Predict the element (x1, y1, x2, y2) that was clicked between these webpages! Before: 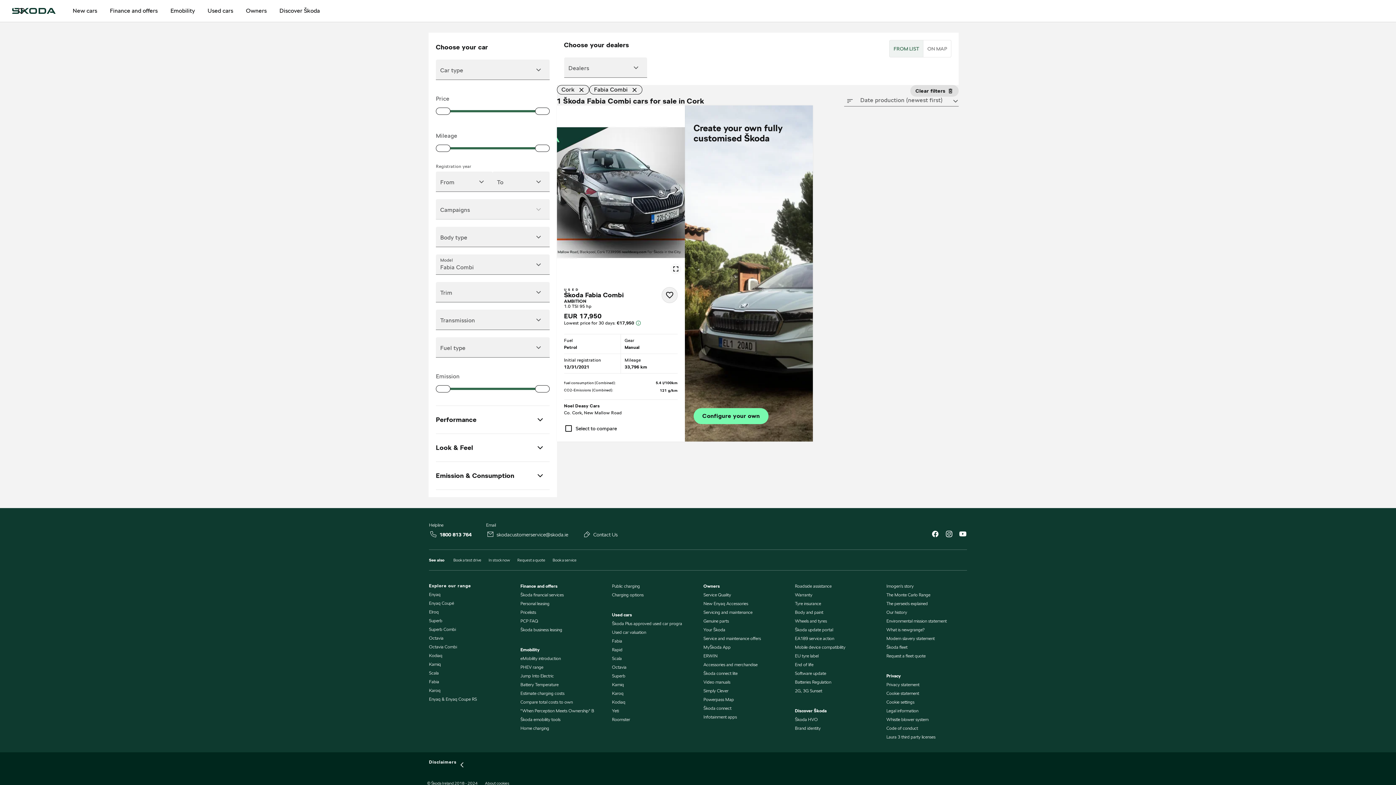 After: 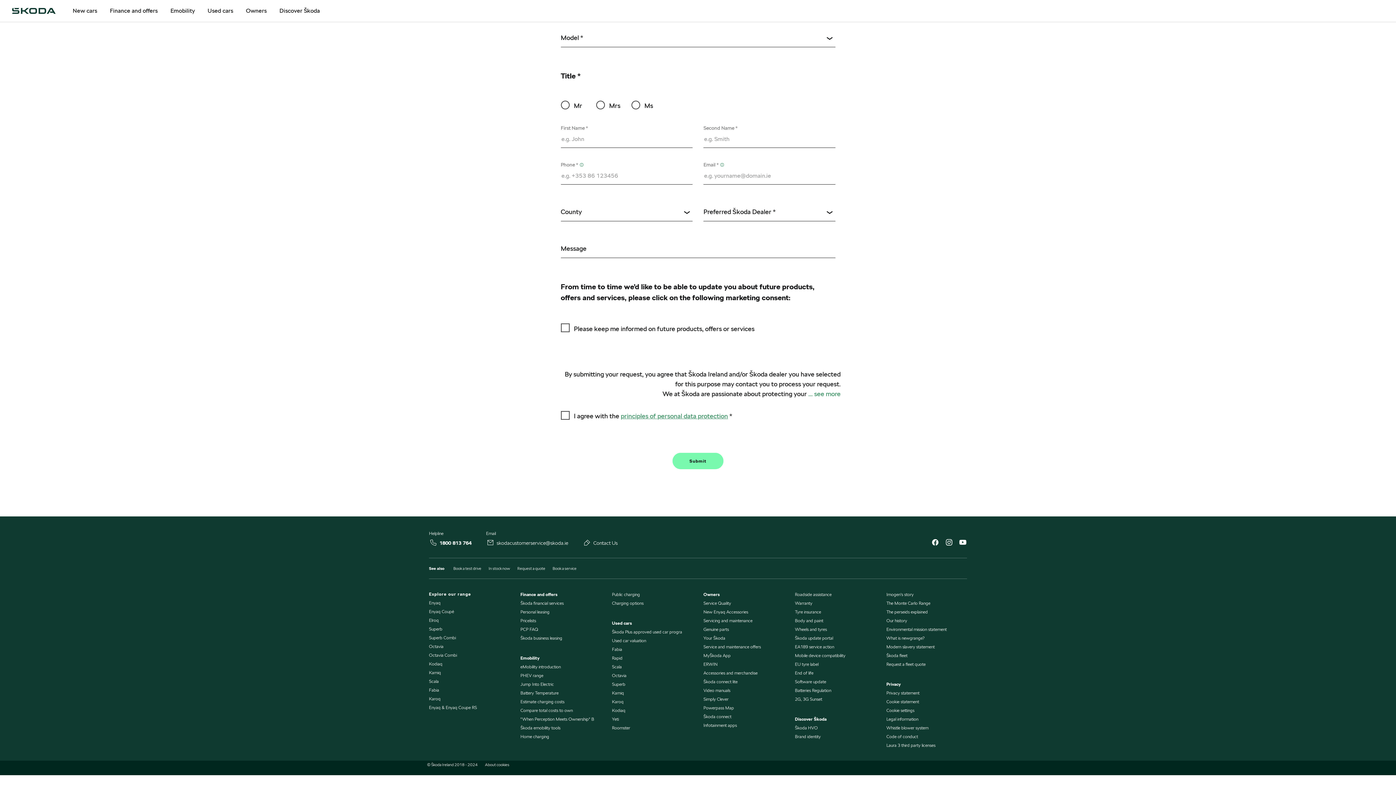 Action: label: Book a test drive bbox: (453, 558, 488, 562)